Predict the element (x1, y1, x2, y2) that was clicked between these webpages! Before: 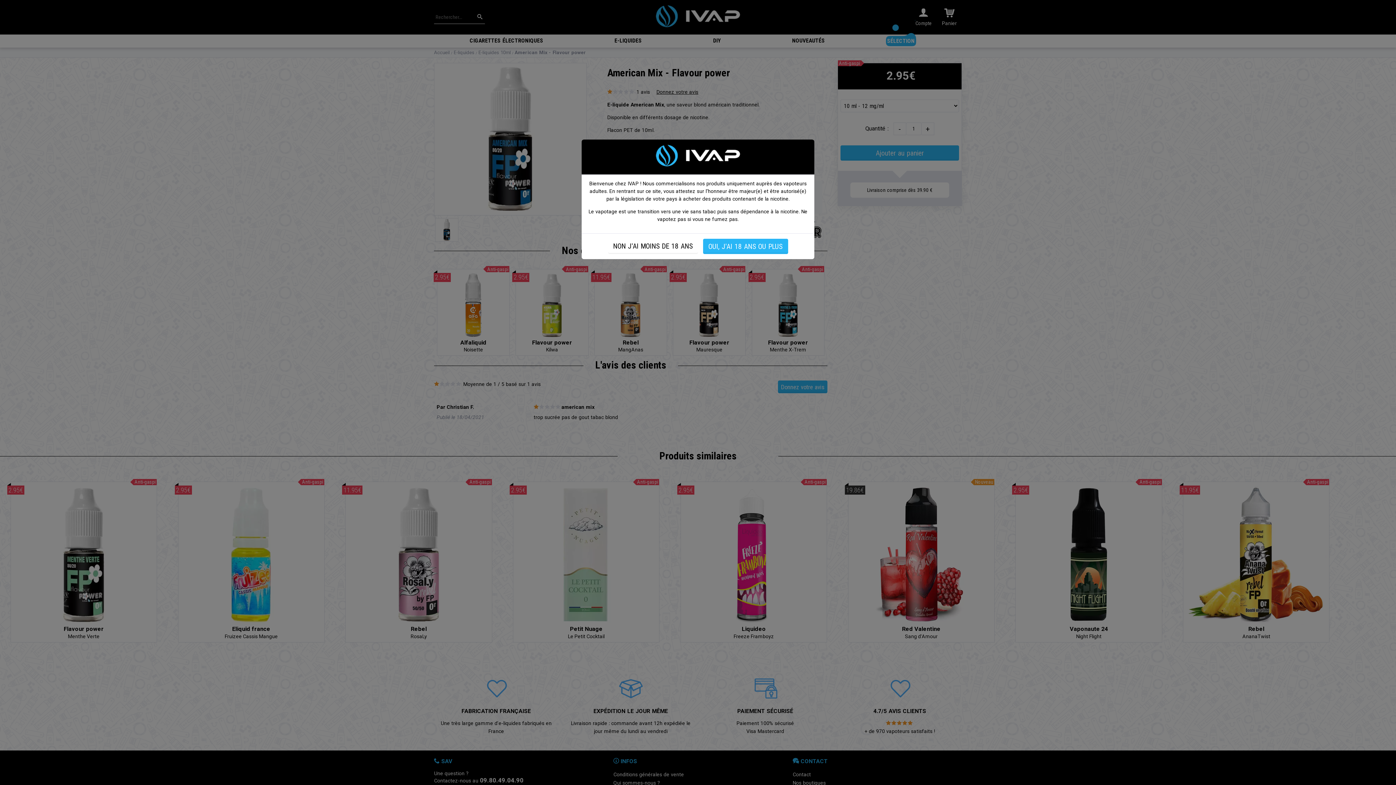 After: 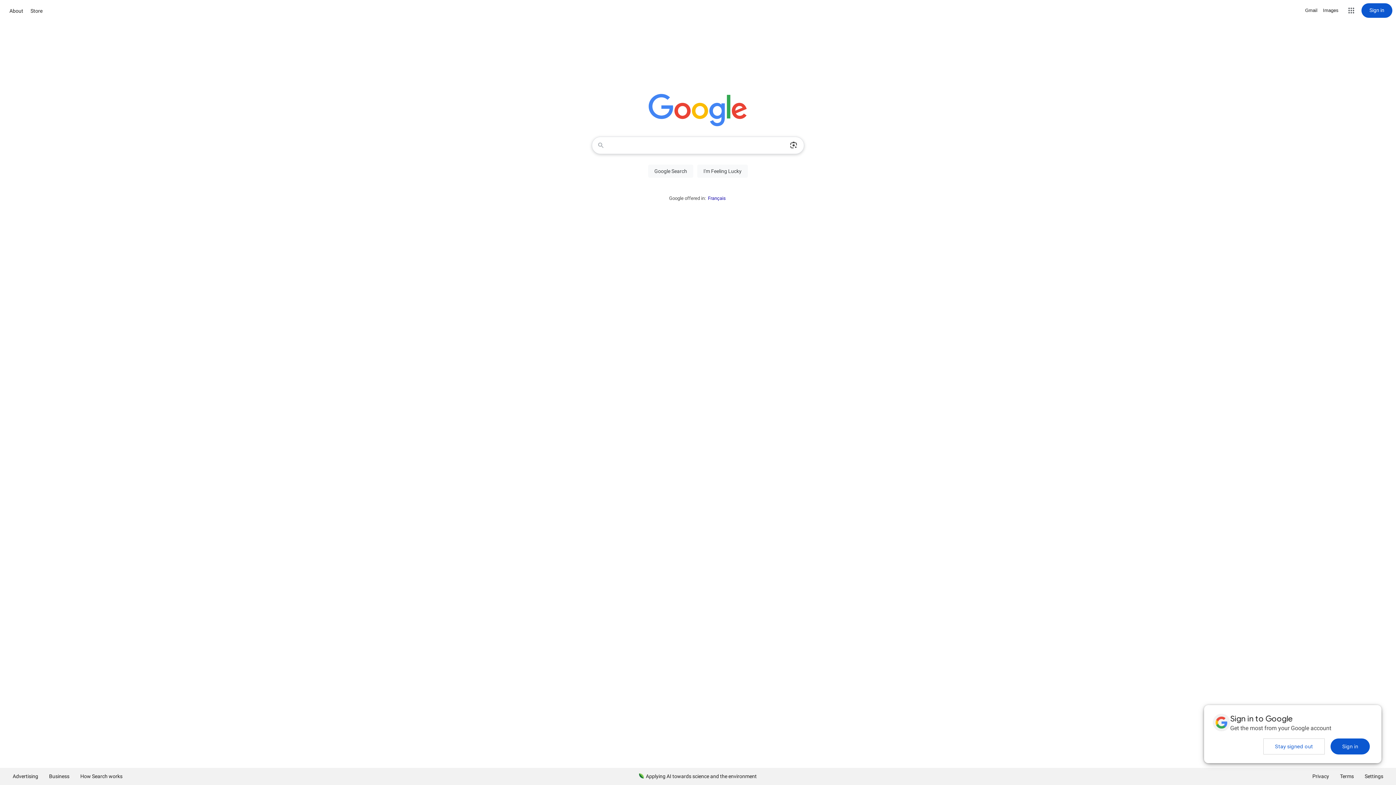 Action: bbox: (608, 238, 698, 254) label: NON J'AI MOINS DE 18 ANS